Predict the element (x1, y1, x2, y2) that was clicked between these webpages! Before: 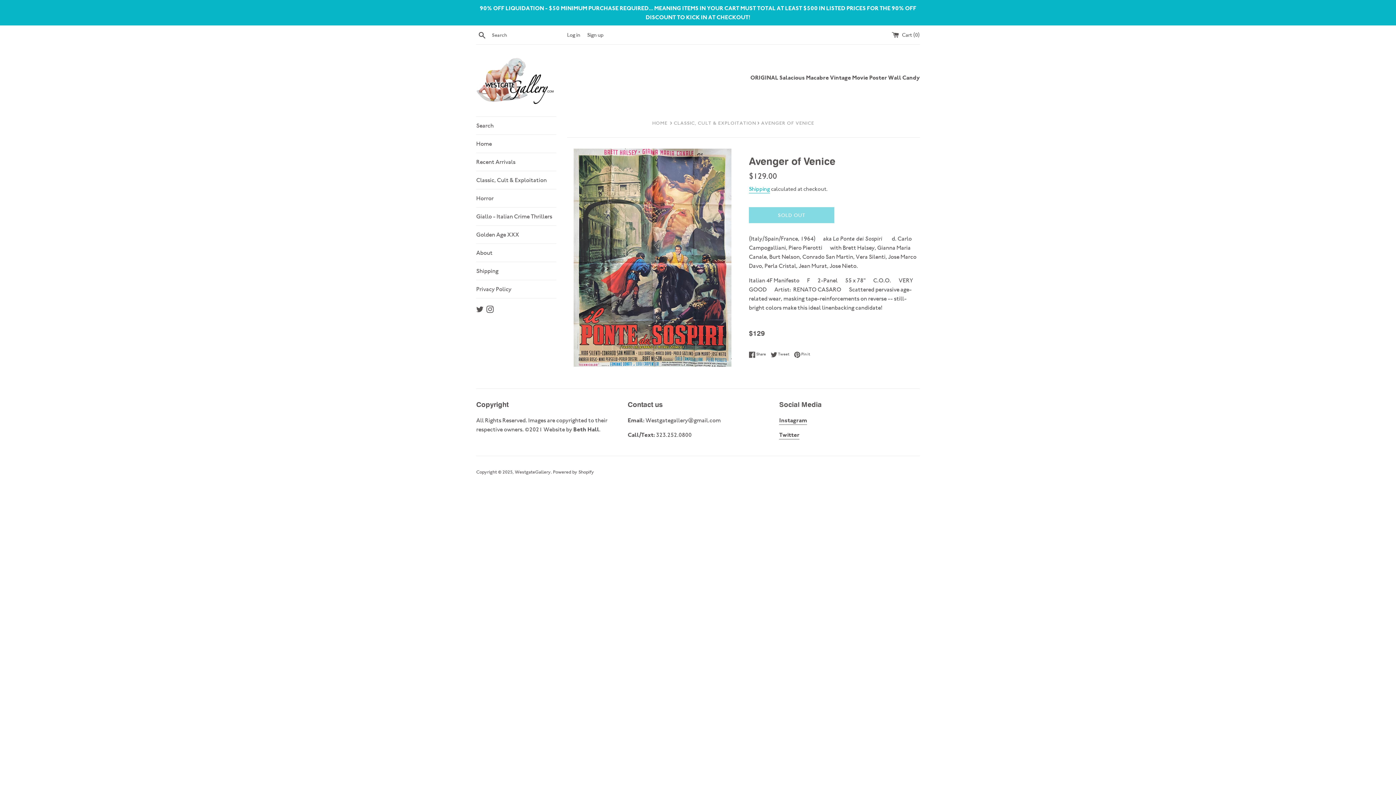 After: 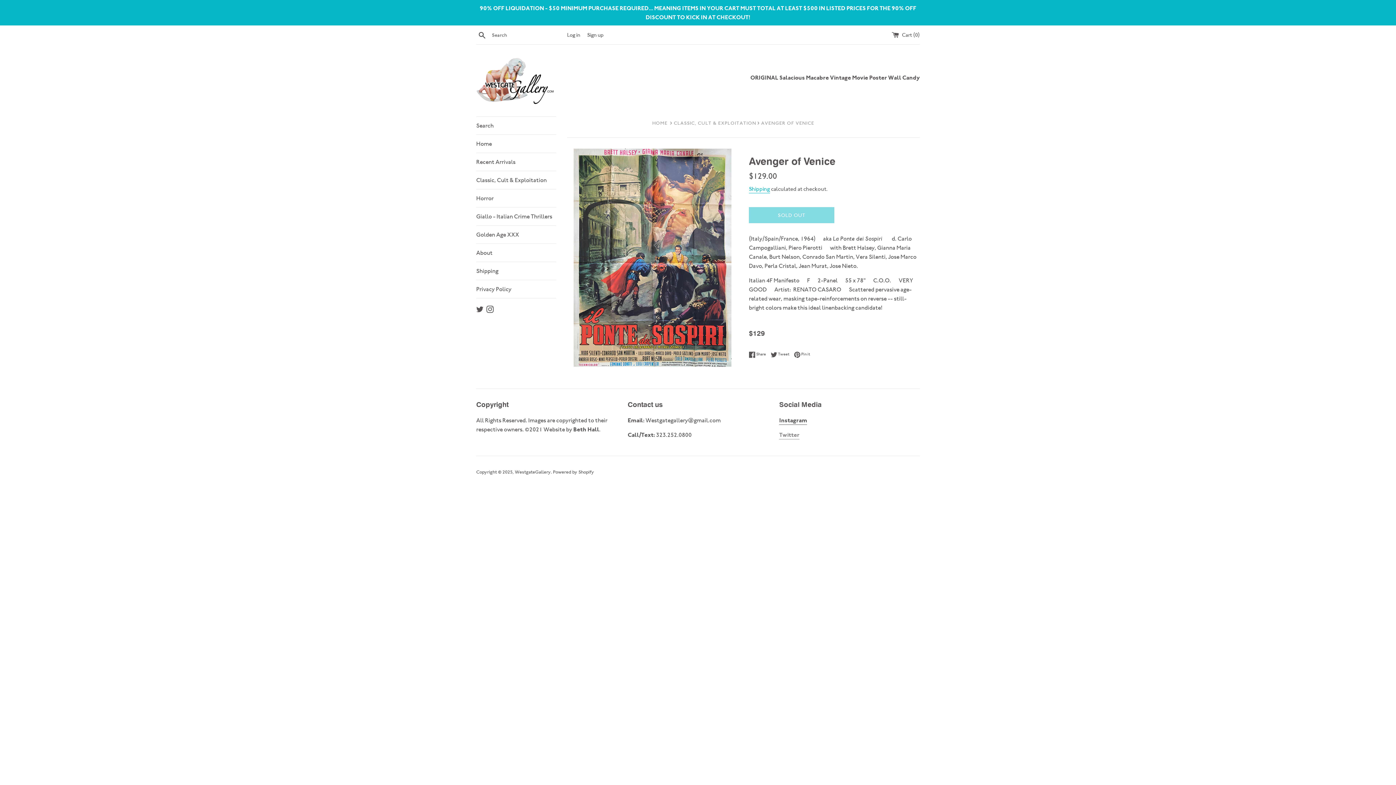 Action: label: Twitter bbox: (779, 431, 799, 439)